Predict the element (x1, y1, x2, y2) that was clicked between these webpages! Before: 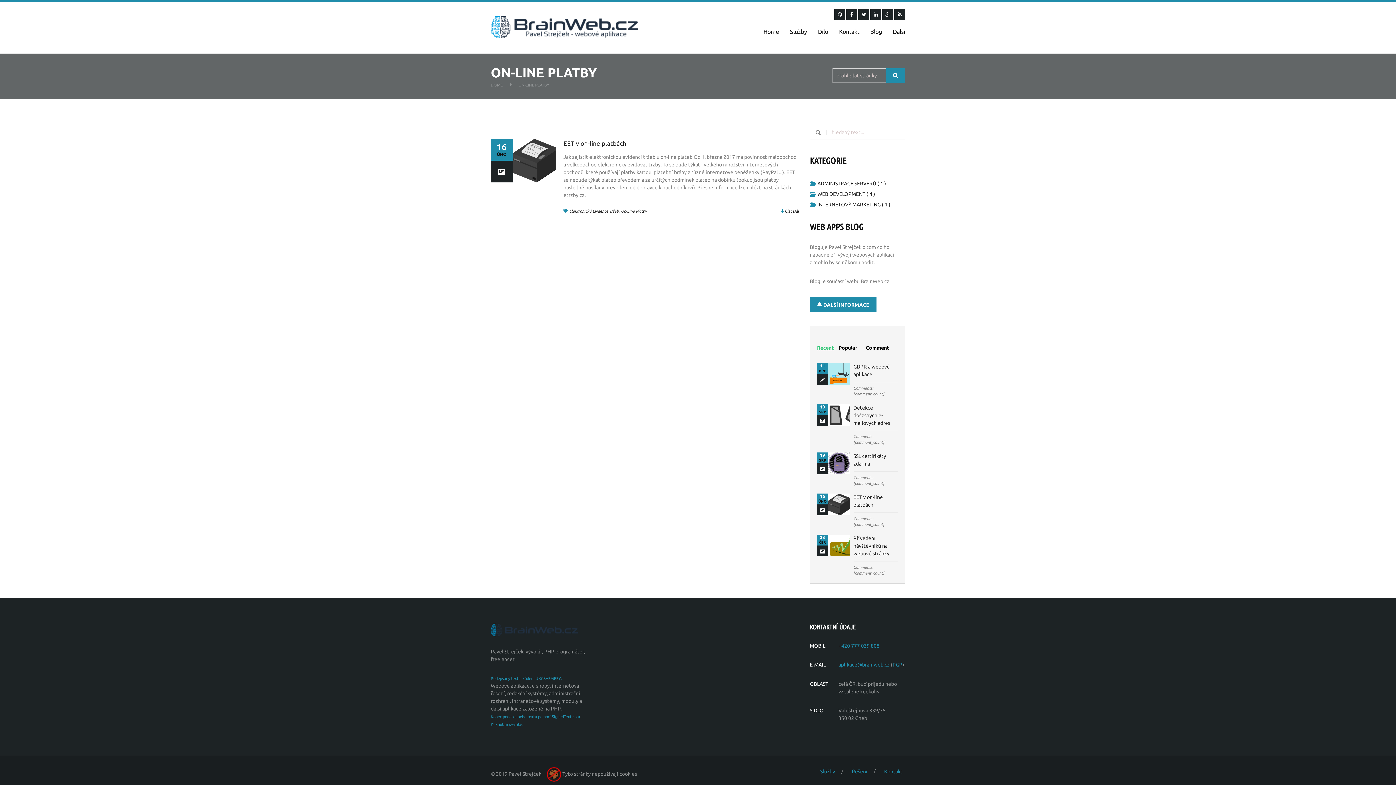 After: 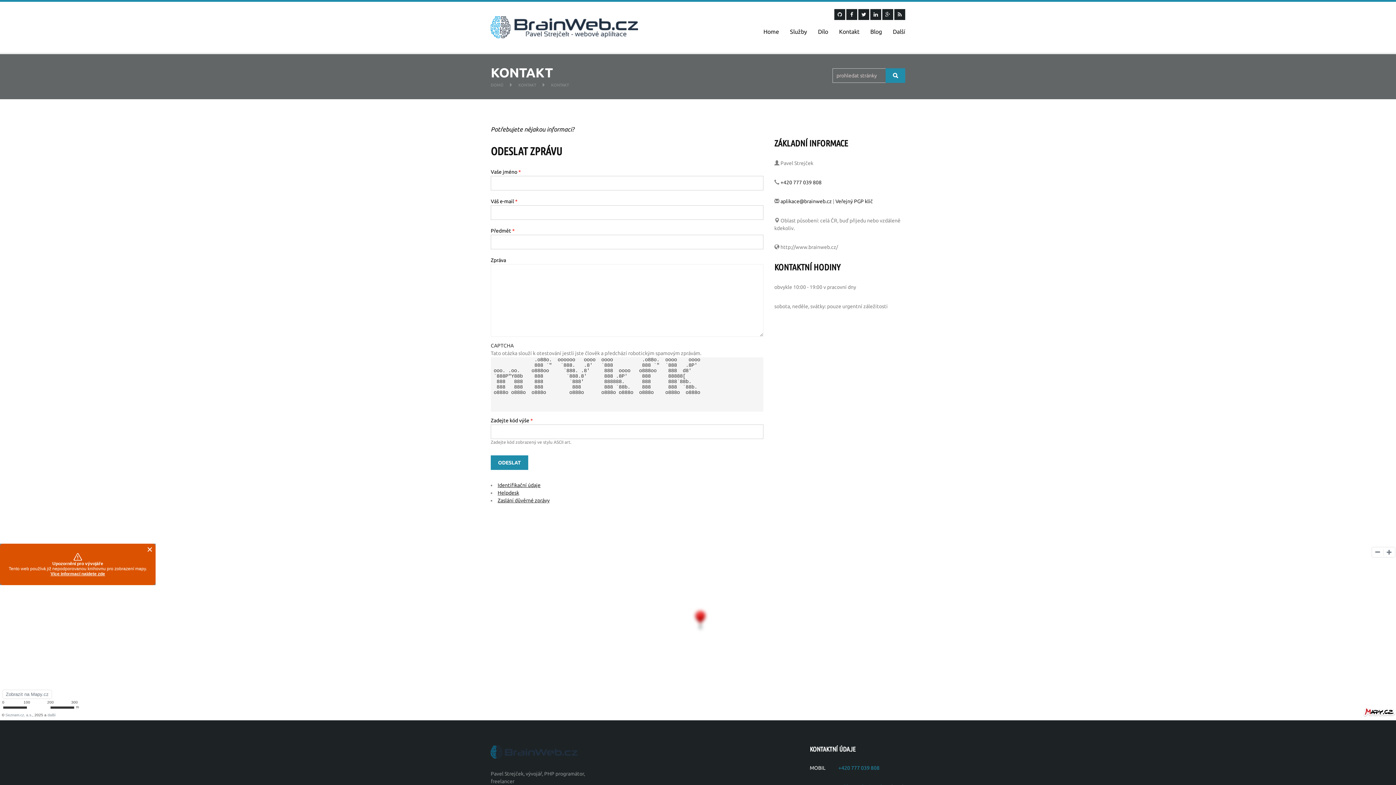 Action: label: Kontakt bbox: (839, 27, 859, 43)